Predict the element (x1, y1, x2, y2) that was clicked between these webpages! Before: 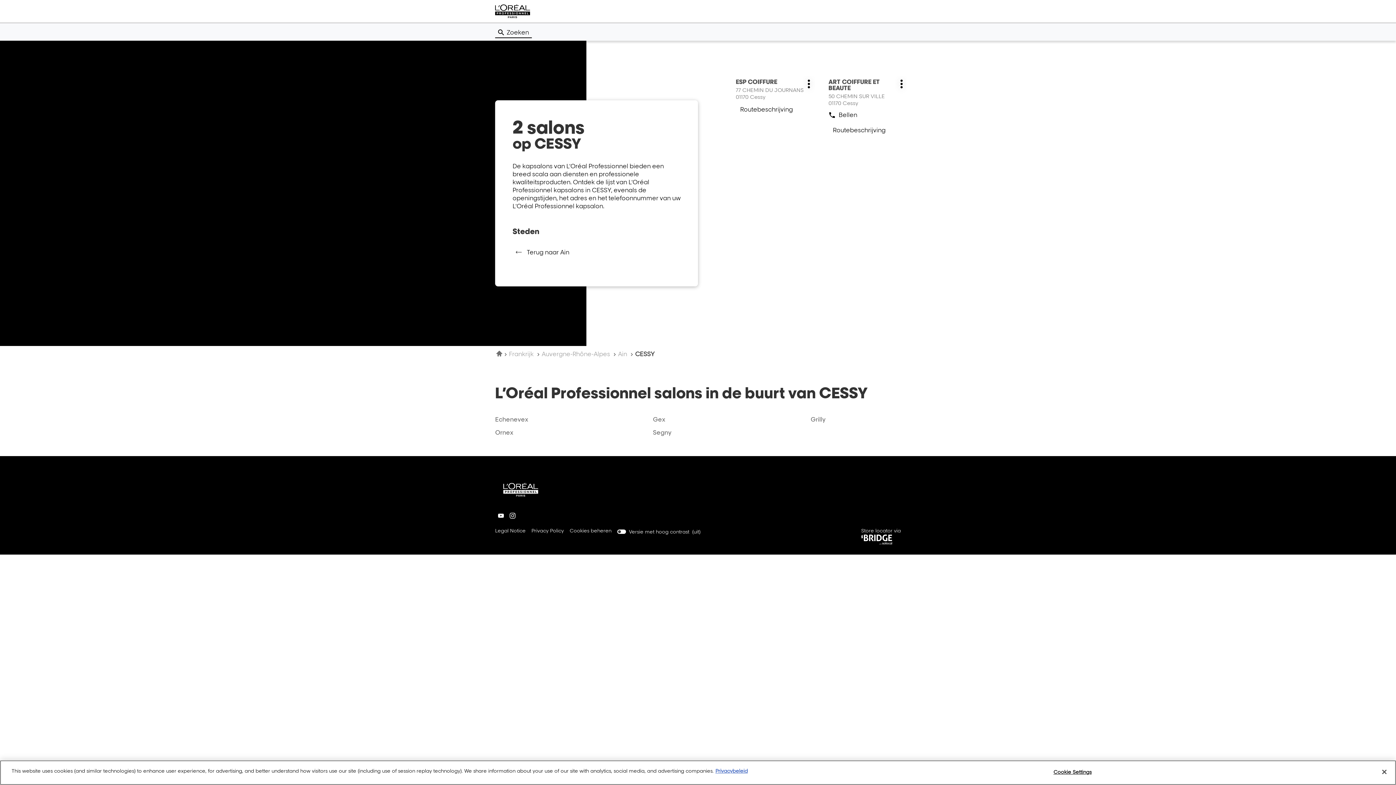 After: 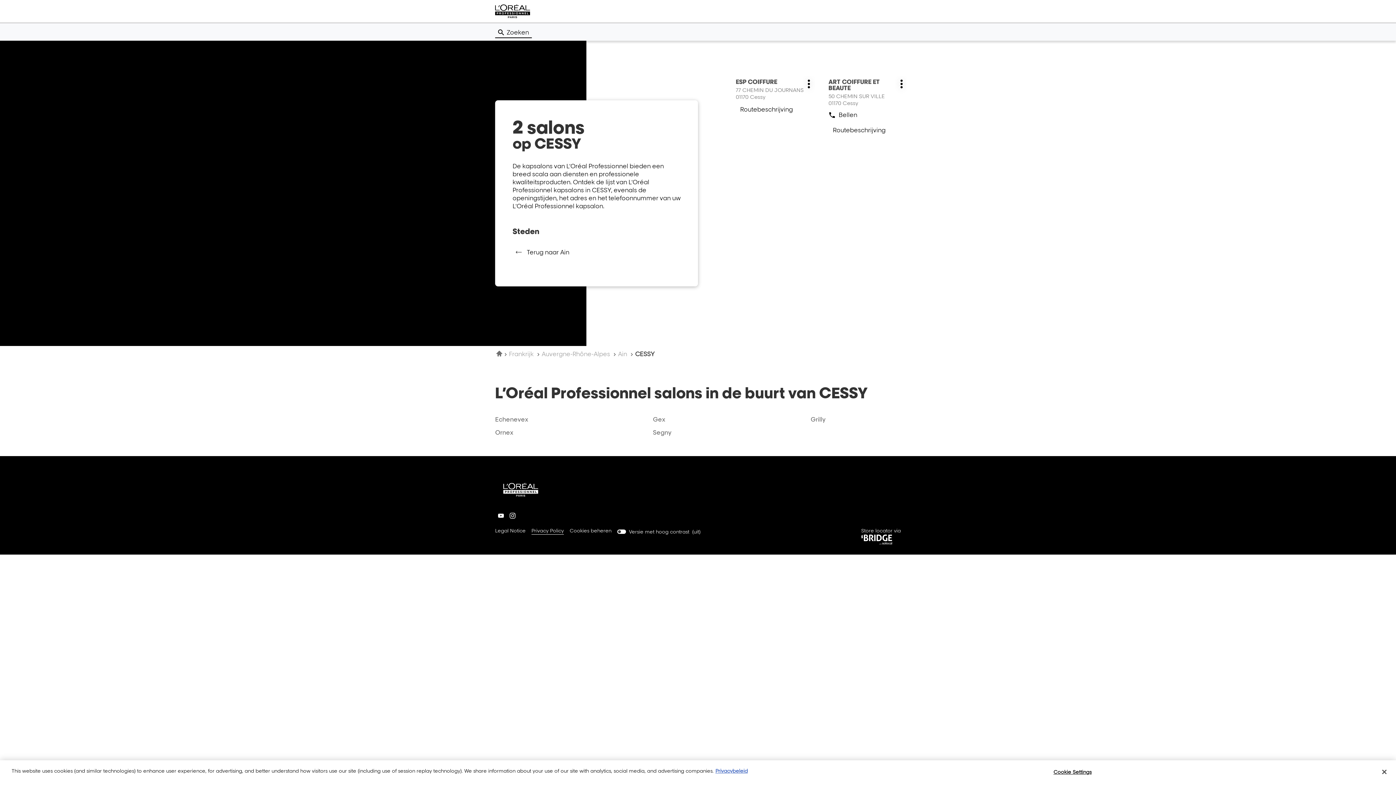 Action: bbox: (531, 526, 564, 535) label: Privacy Policy
(Open in een nieuw venster)